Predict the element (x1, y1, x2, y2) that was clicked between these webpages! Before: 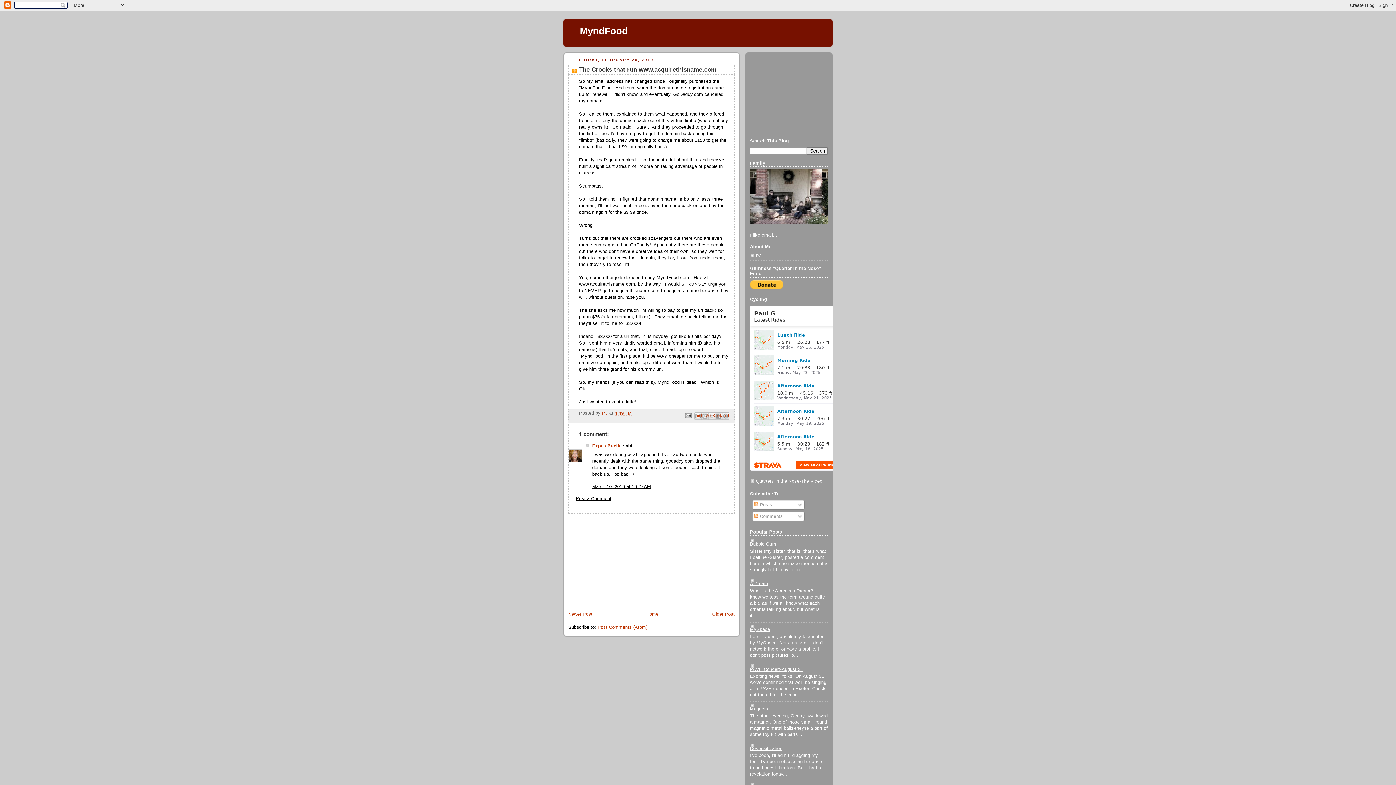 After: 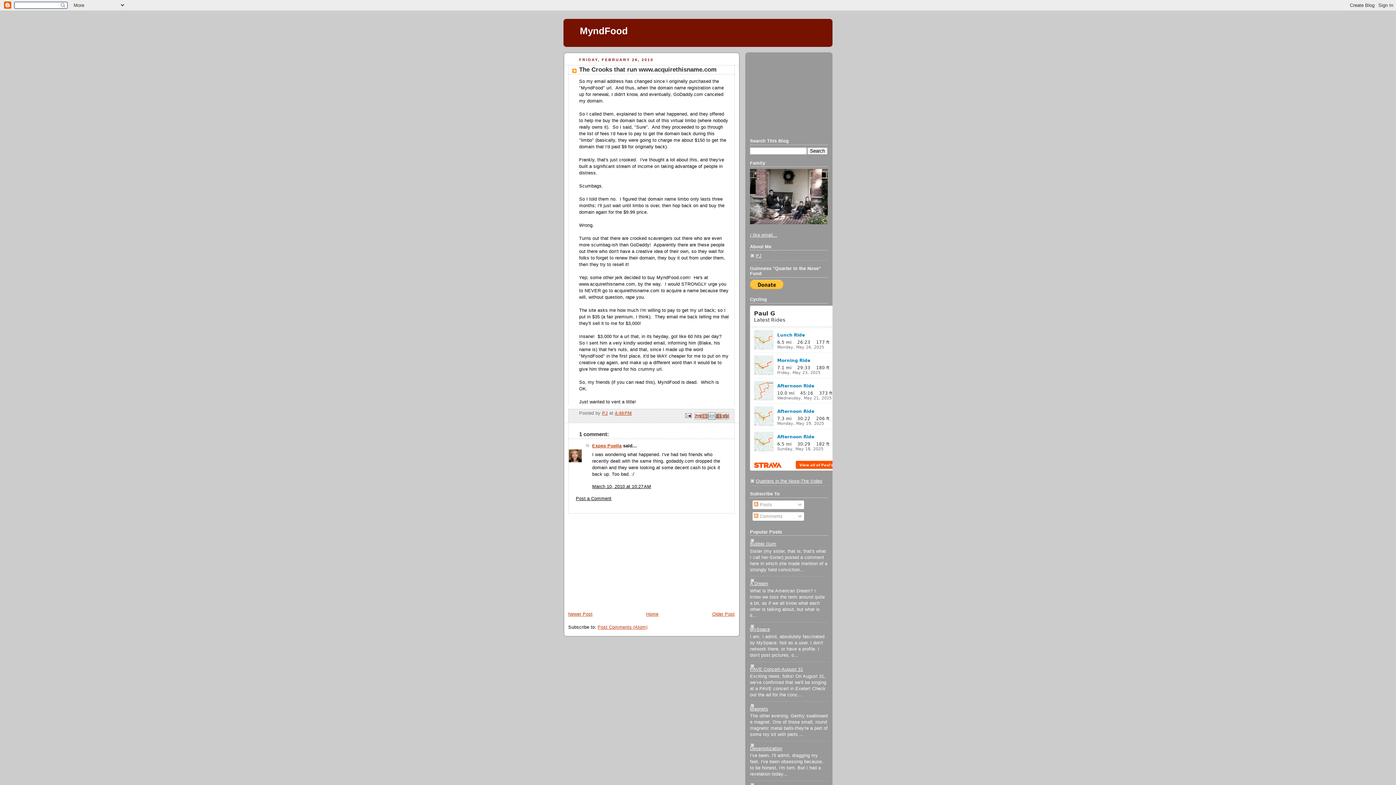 Action: bbox: (708, 412, 715, 419) label: Share to X